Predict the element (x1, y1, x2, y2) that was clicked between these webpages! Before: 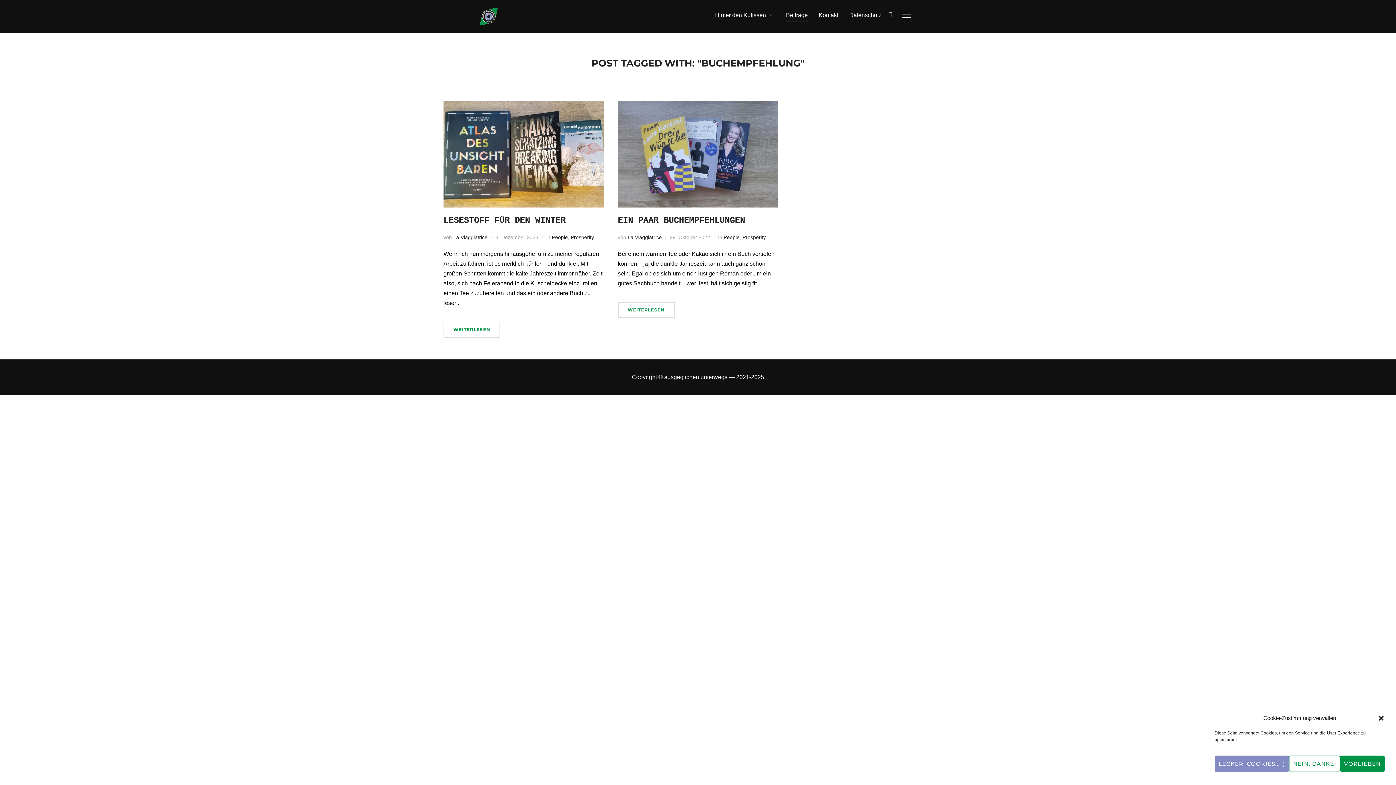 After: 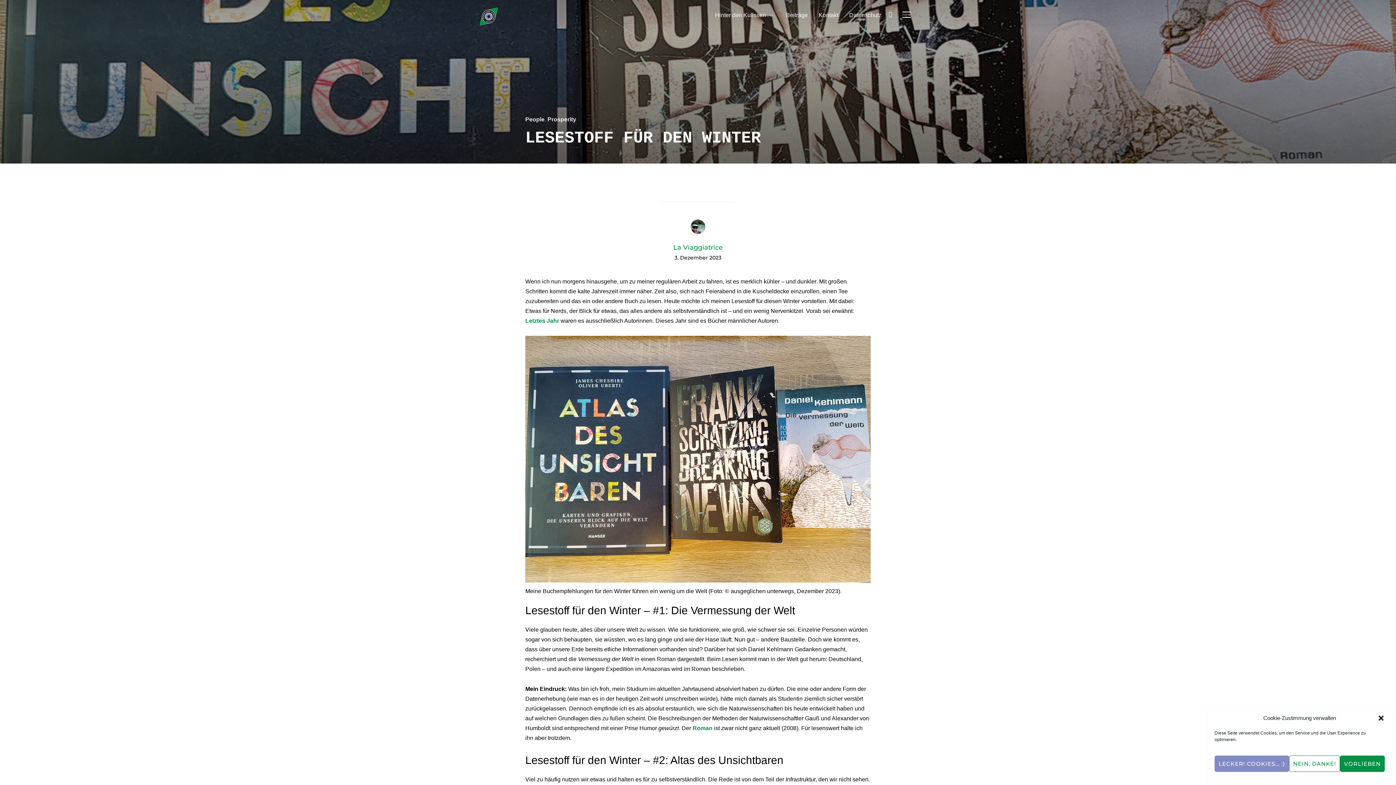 Action: label: LESESTOFF FÜR DEN WINTER bbox: (443, 215, 565, 225)